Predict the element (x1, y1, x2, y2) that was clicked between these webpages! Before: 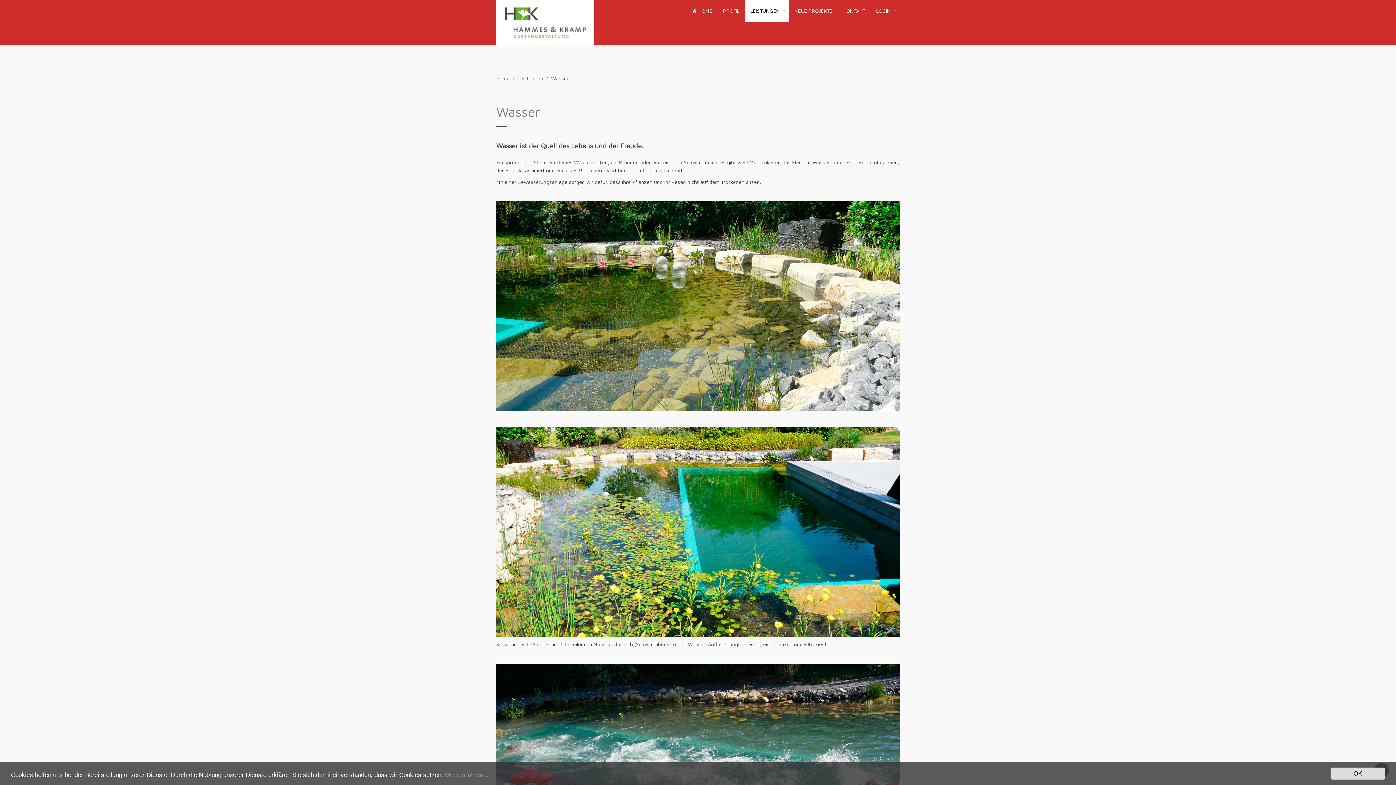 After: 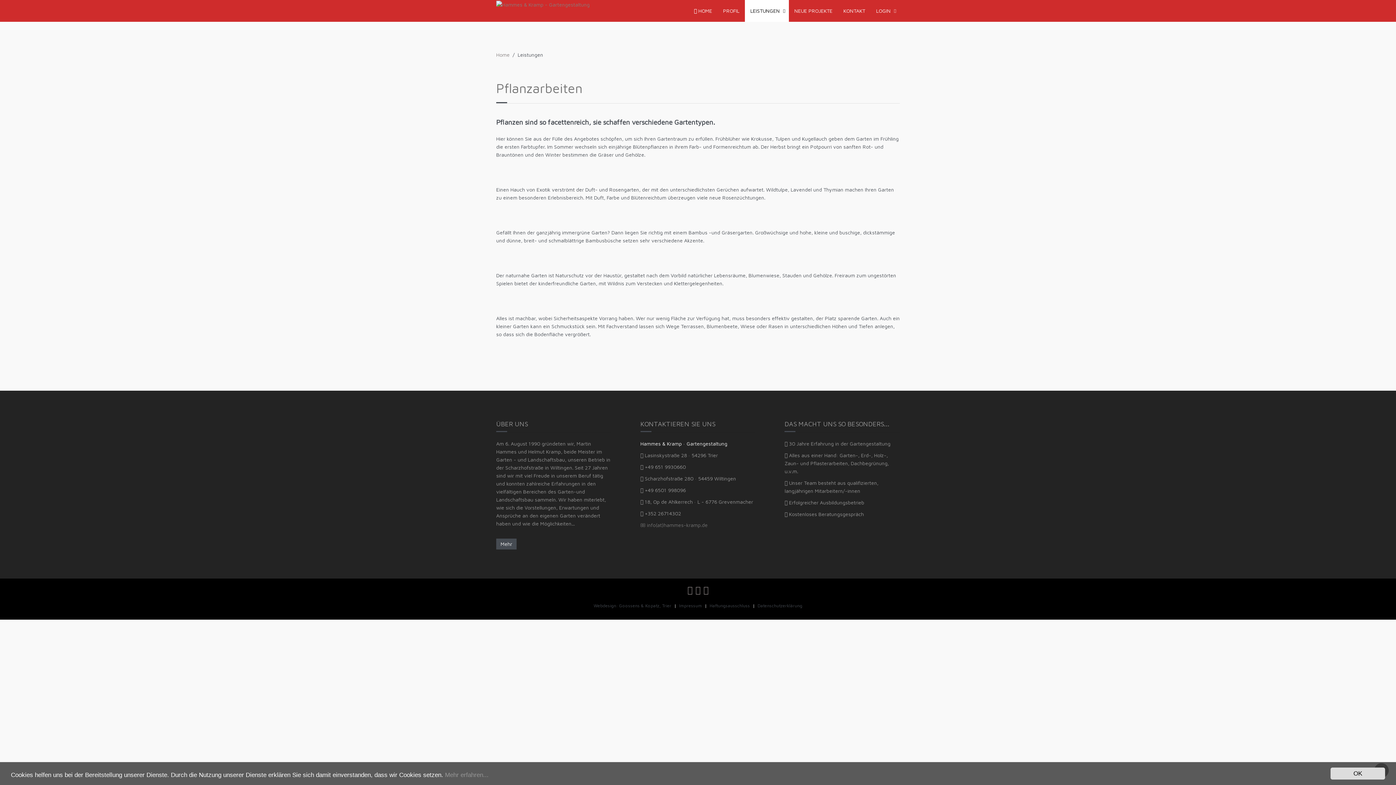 Action: bbox: (517, 74, 543, 82) label: Leistungen